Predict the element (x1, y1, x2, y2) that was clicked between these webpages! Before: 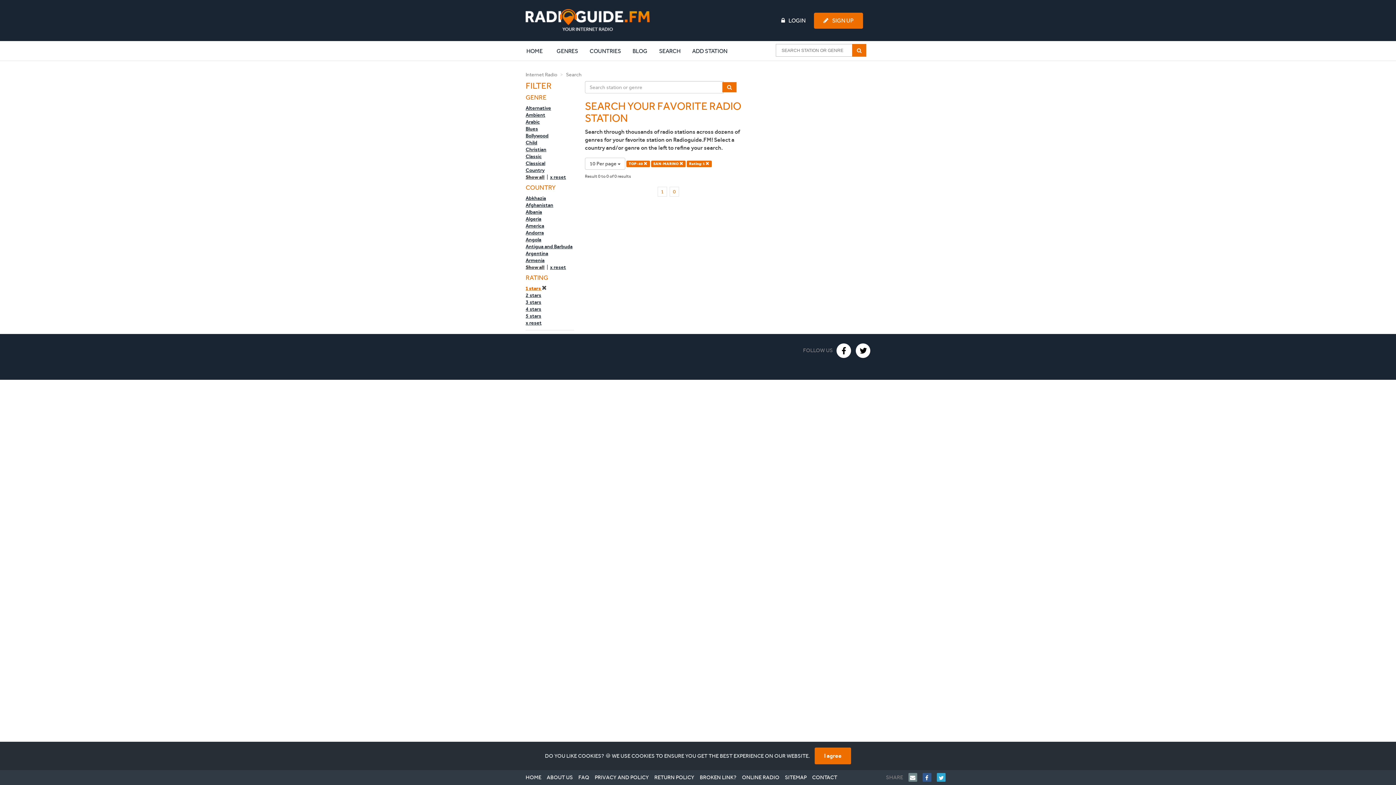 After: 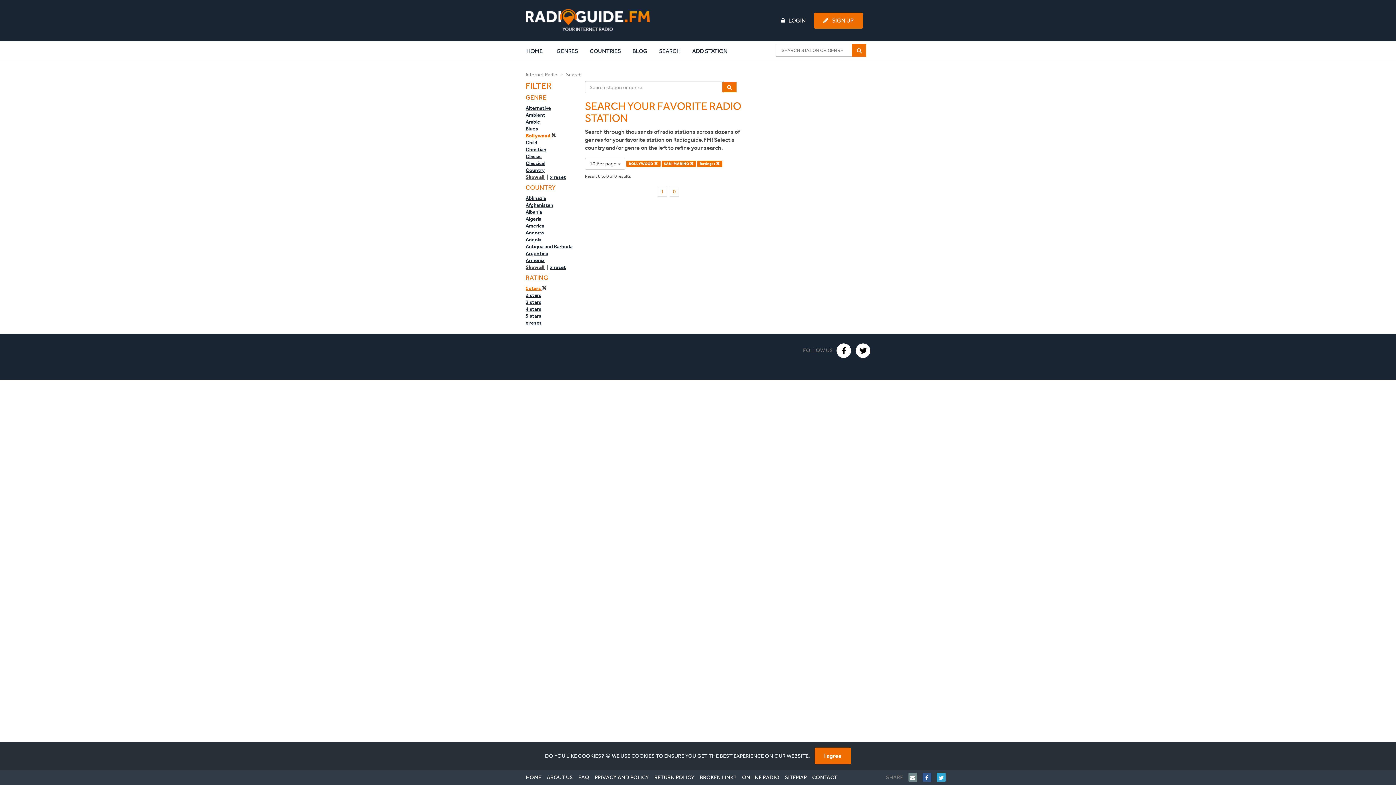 Action: label: Bollywood bbox: (525, 132, 548, 139)